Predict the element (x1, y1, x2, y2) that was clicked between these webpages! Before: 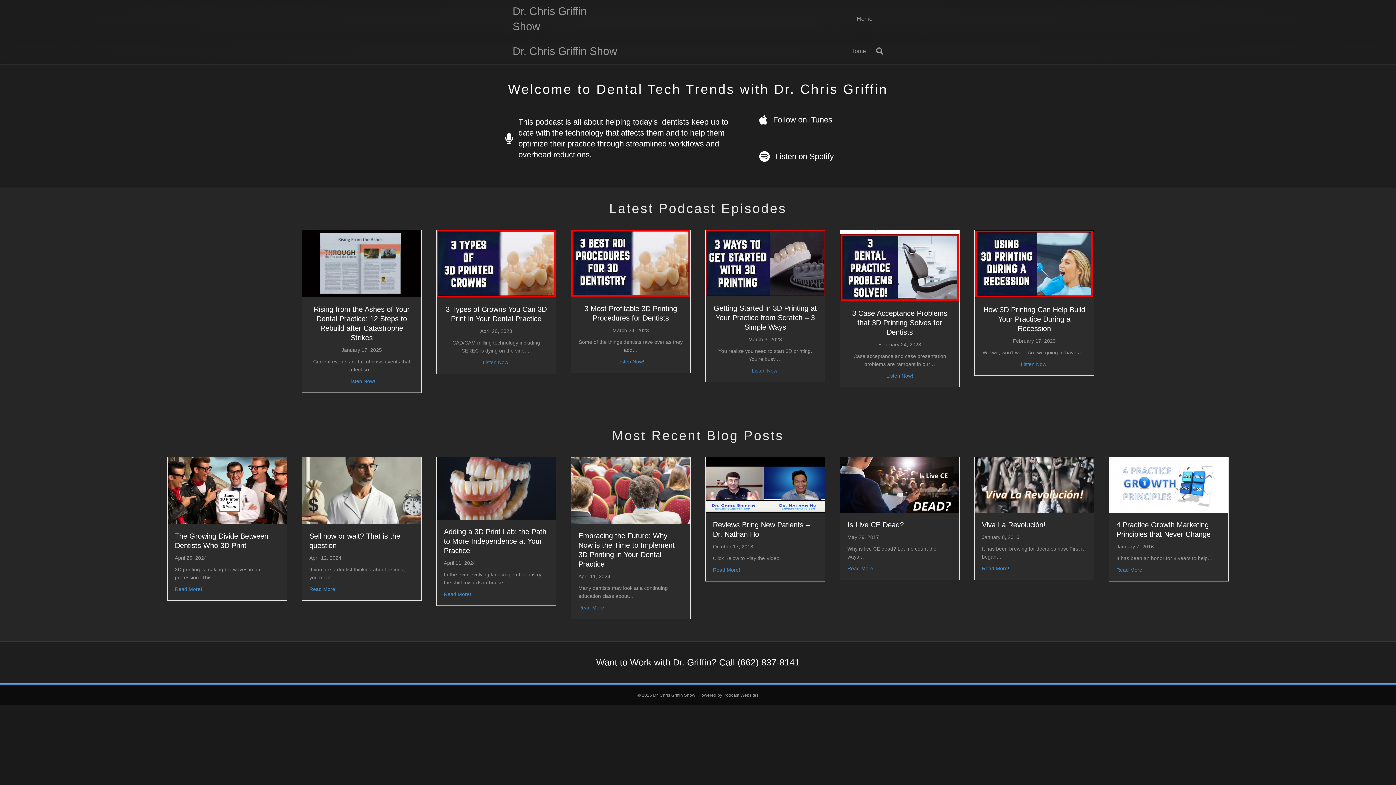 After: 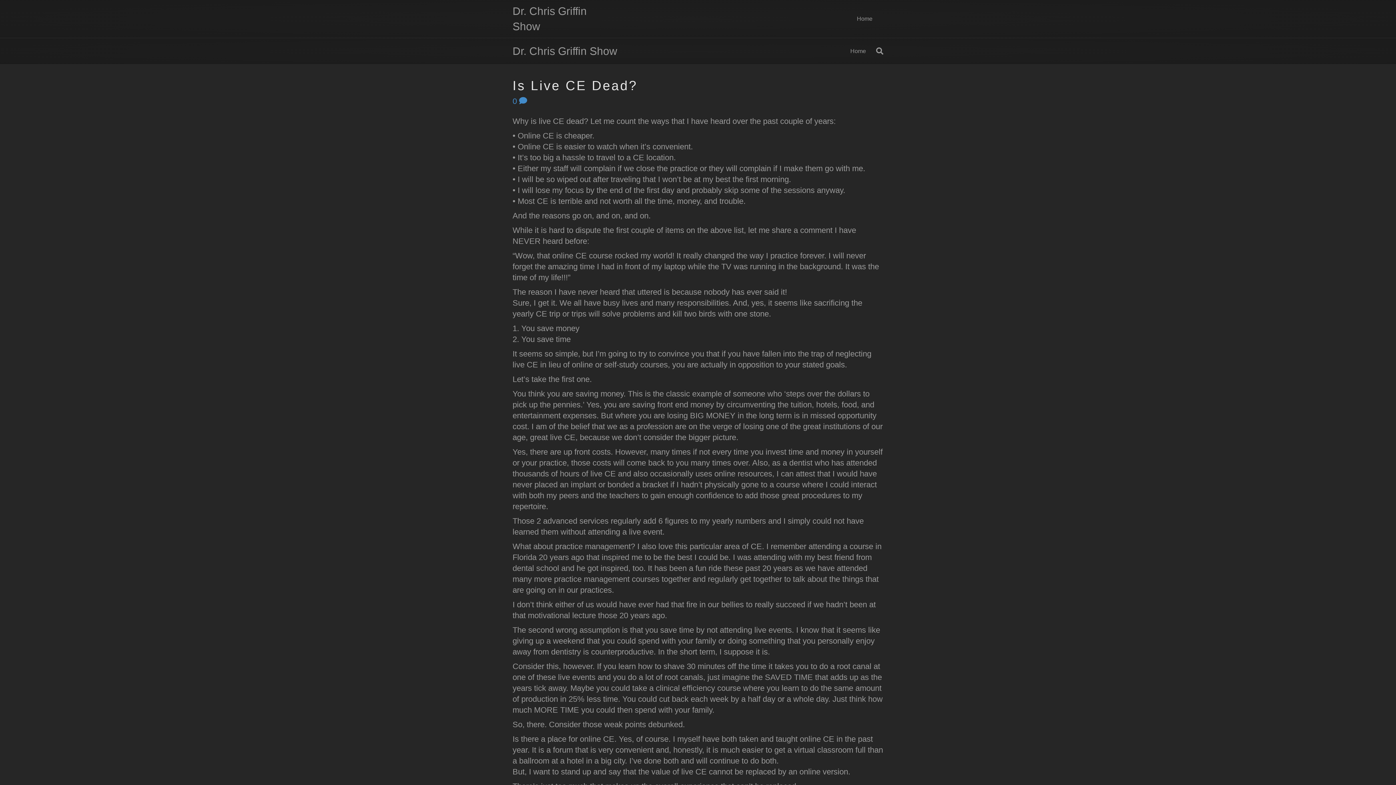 Action: bbox: (840, 480, 959, 489)